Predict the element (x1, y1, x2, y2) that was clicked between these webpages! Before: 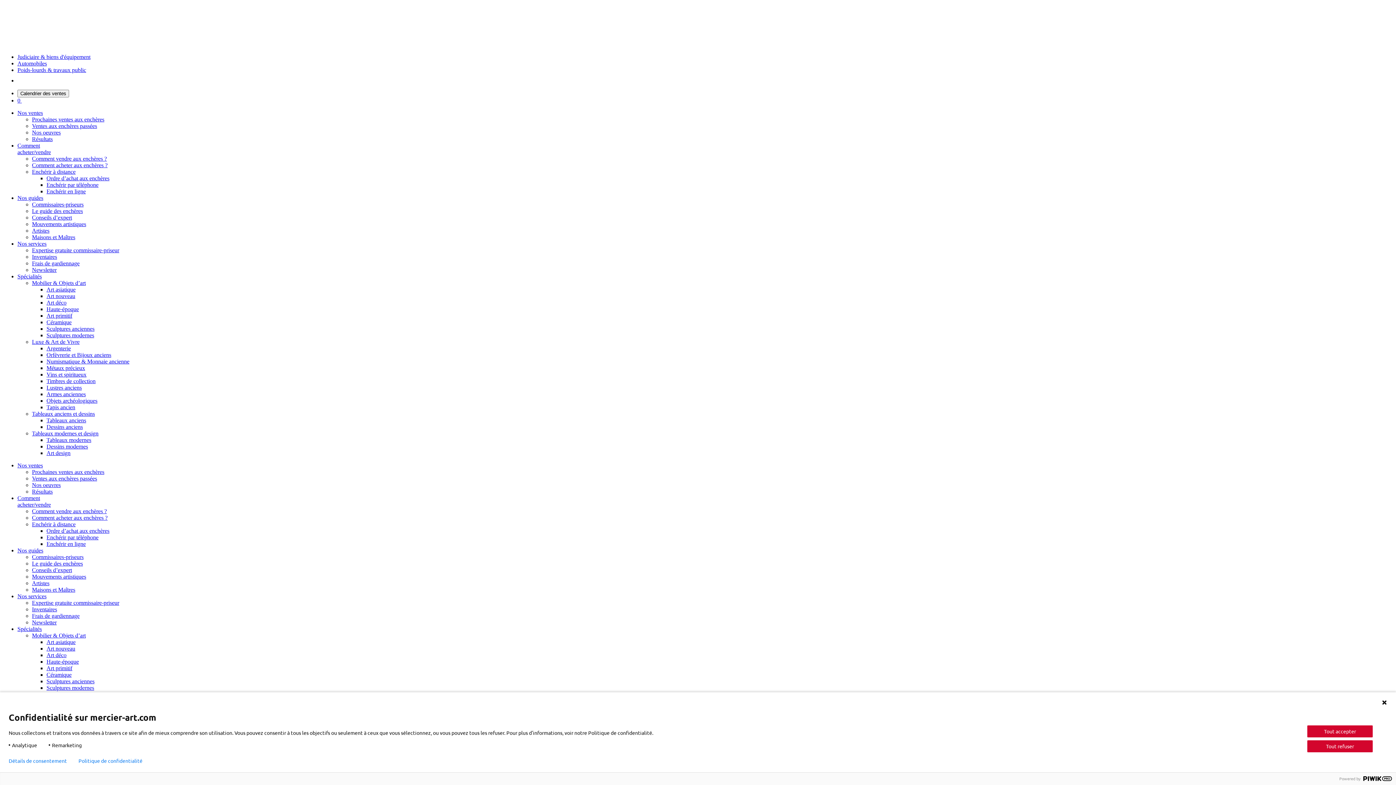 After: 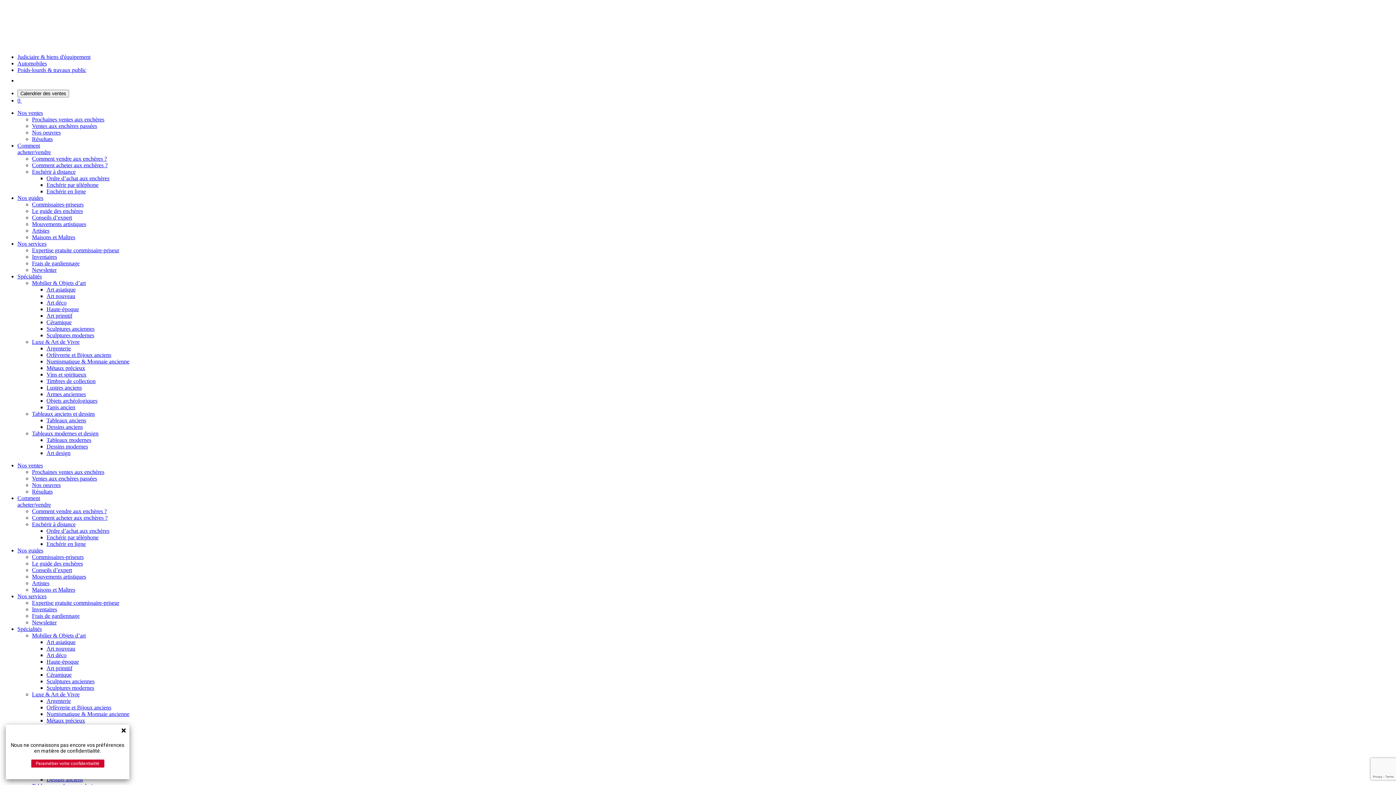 Action: label: Art design bbox: (46, 450, 70, 456)